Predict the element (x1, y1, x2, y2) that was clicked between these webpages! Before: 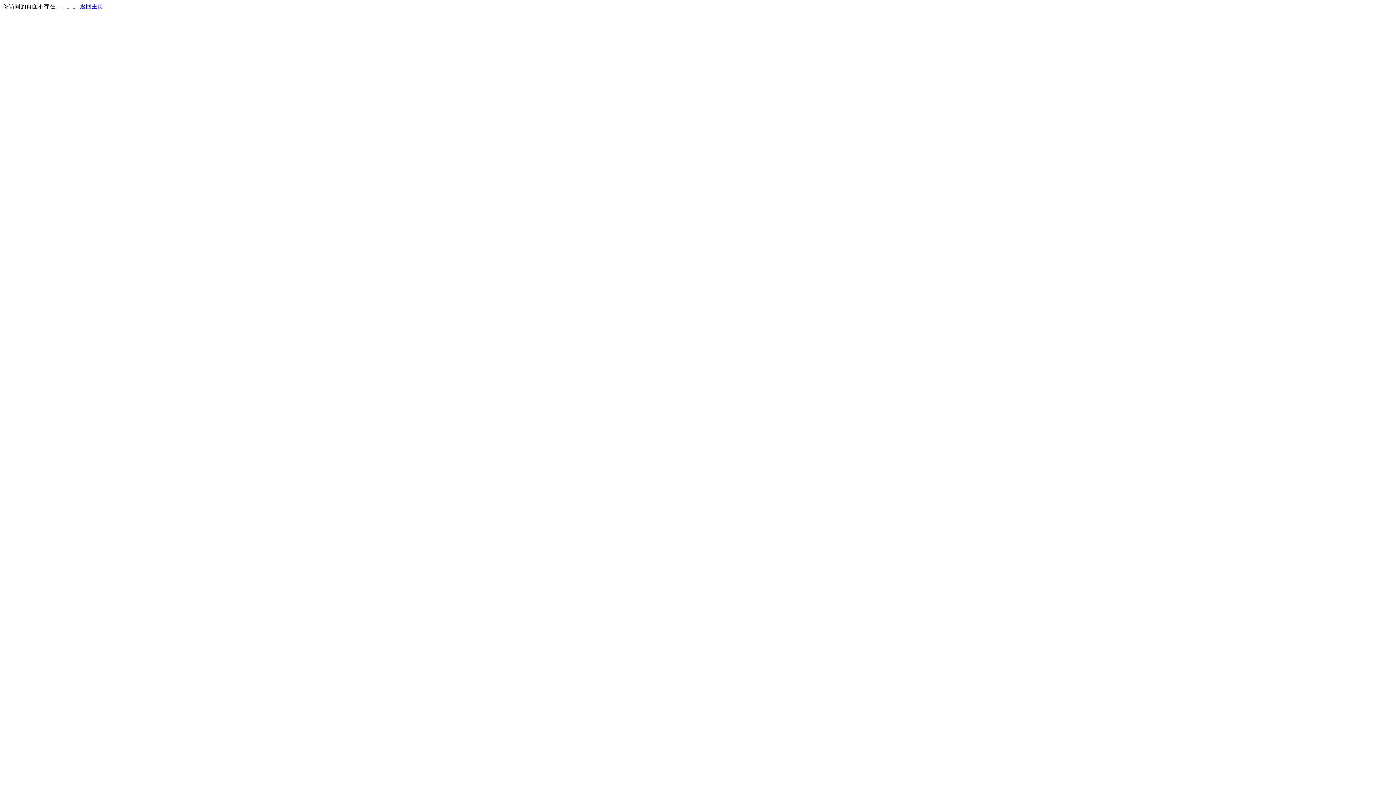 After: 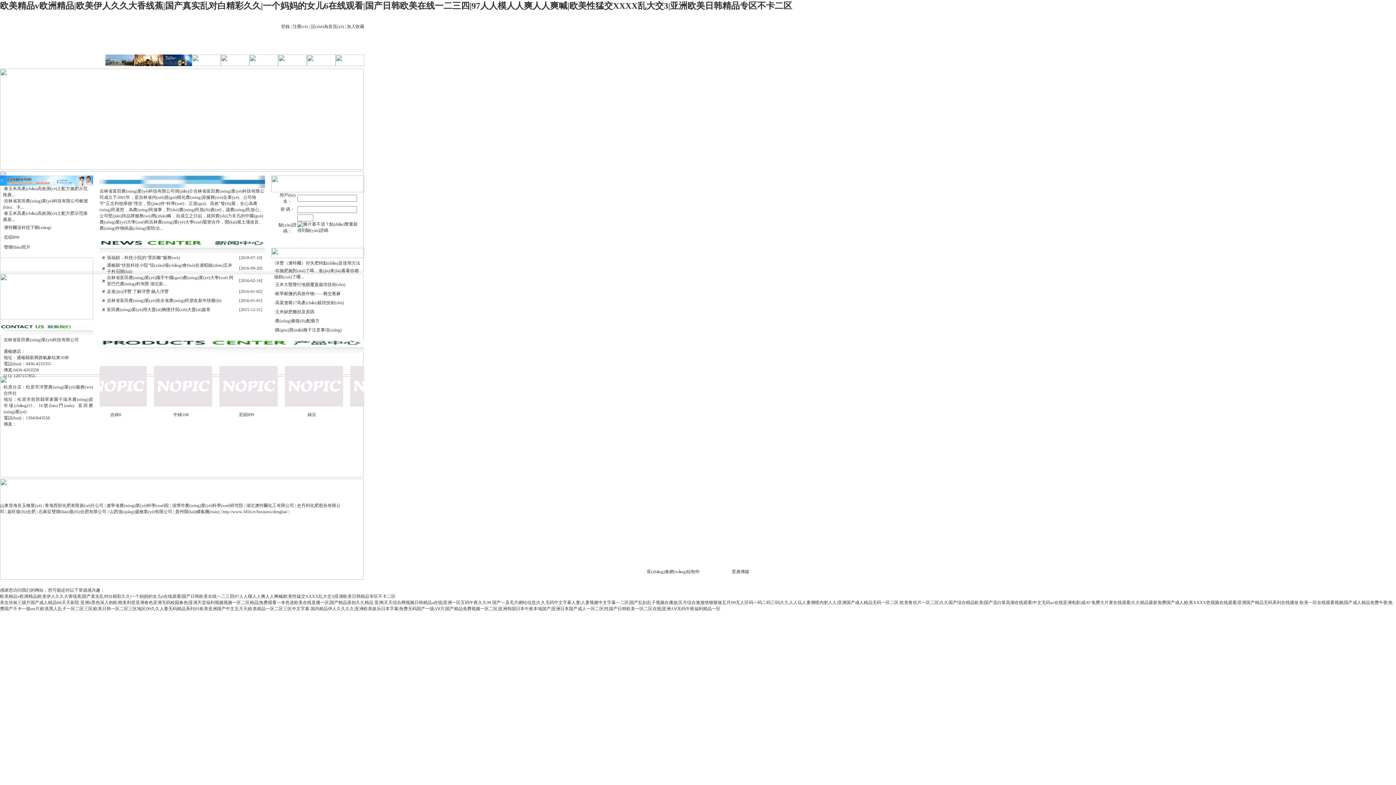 Action: label: 返回主页 bbox: (80, 3, 103, 9)